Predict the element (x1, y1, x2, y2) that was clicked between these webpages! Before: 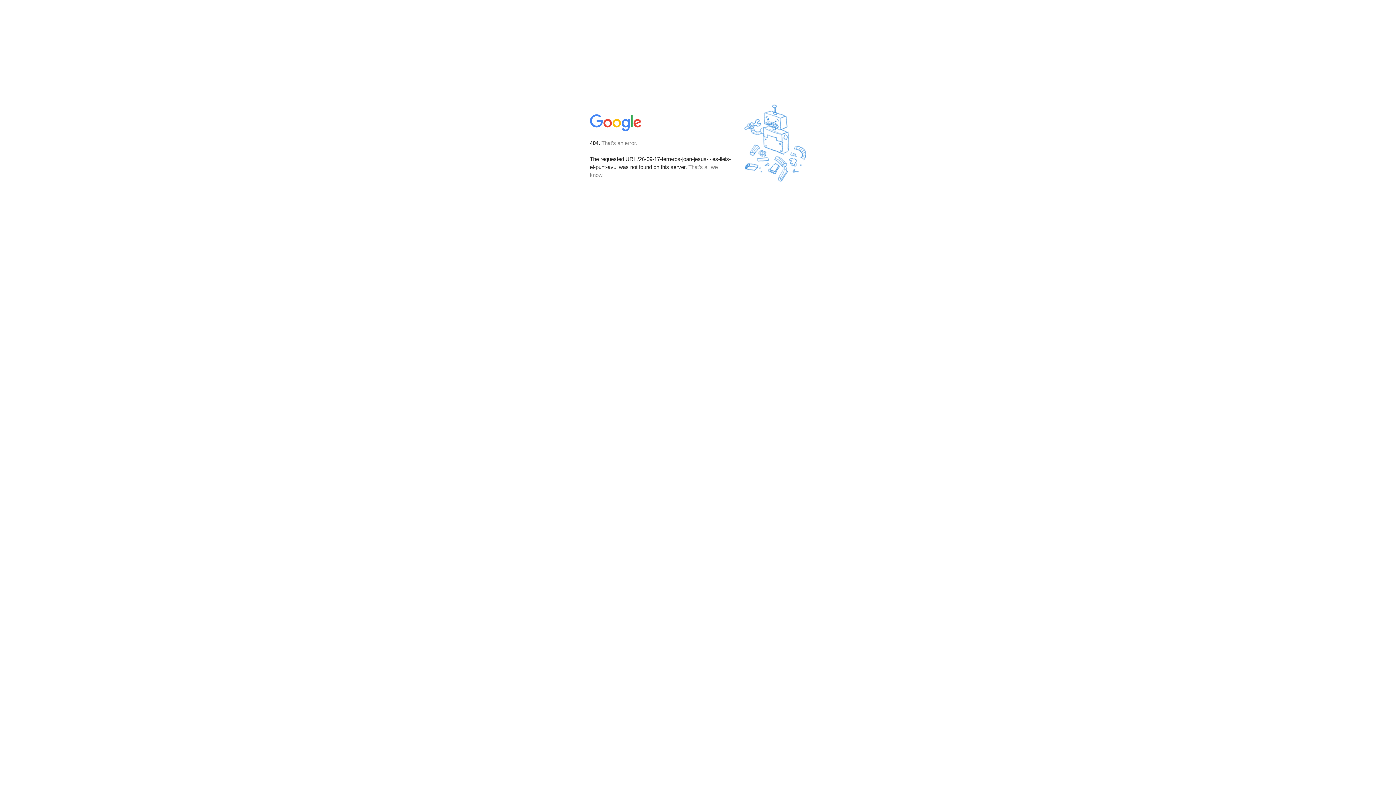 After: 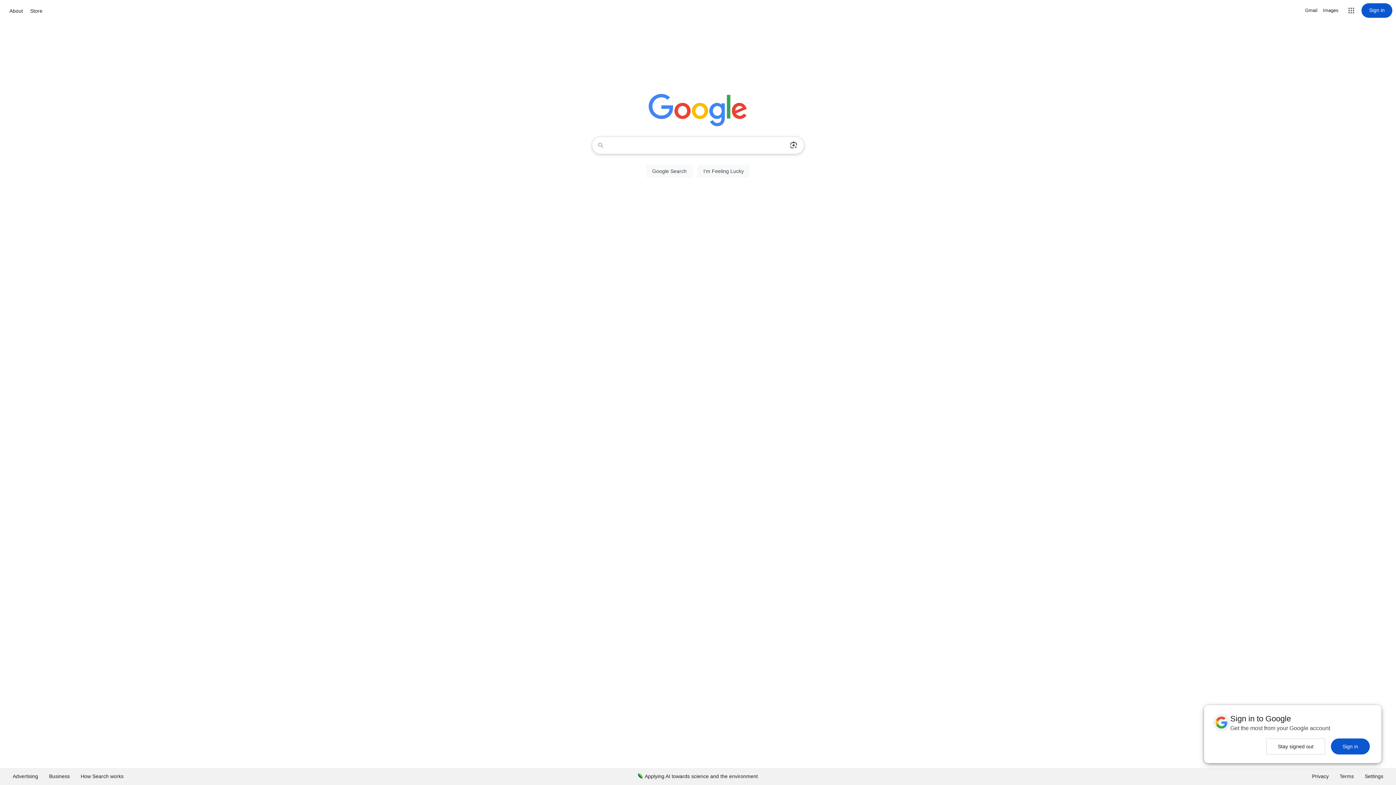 Action: bbox: (590, 127, 642, 134)